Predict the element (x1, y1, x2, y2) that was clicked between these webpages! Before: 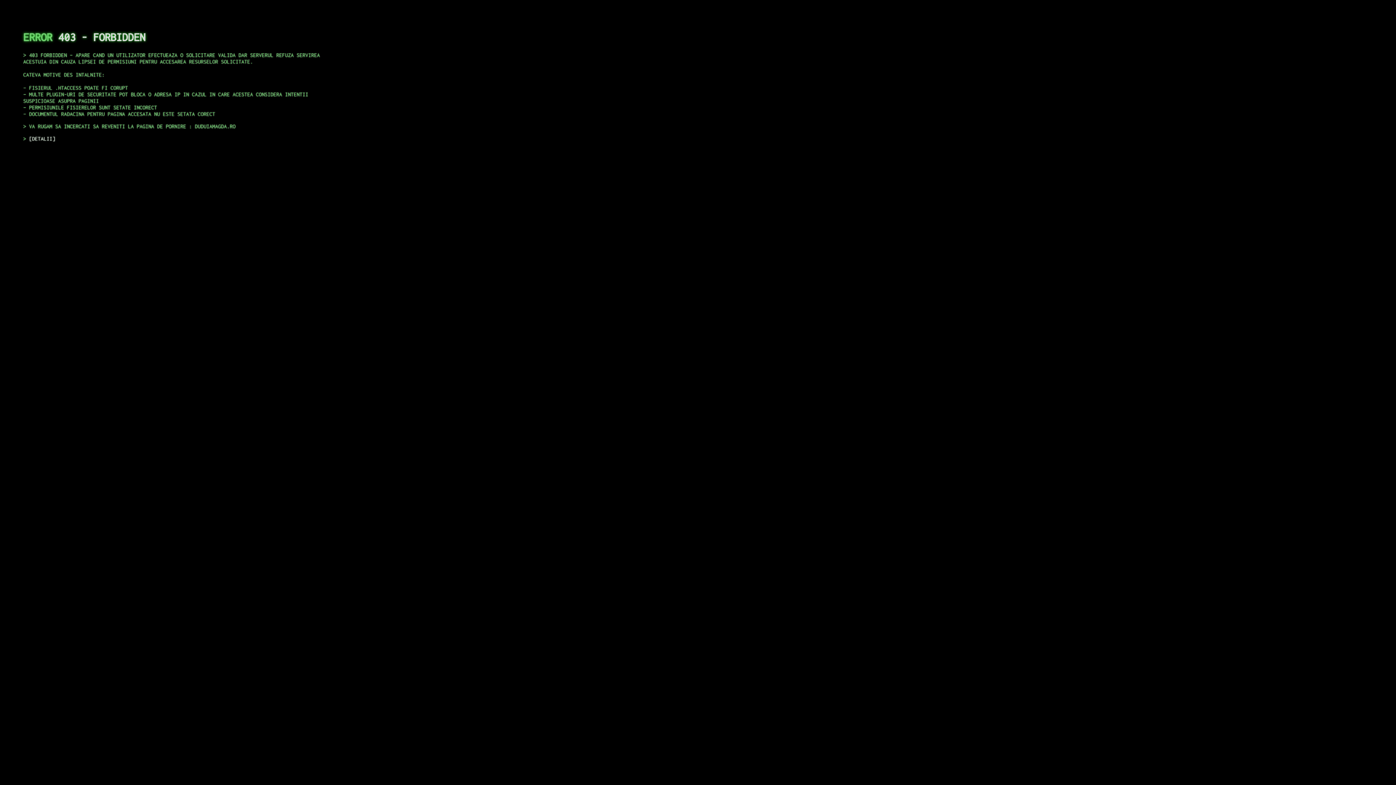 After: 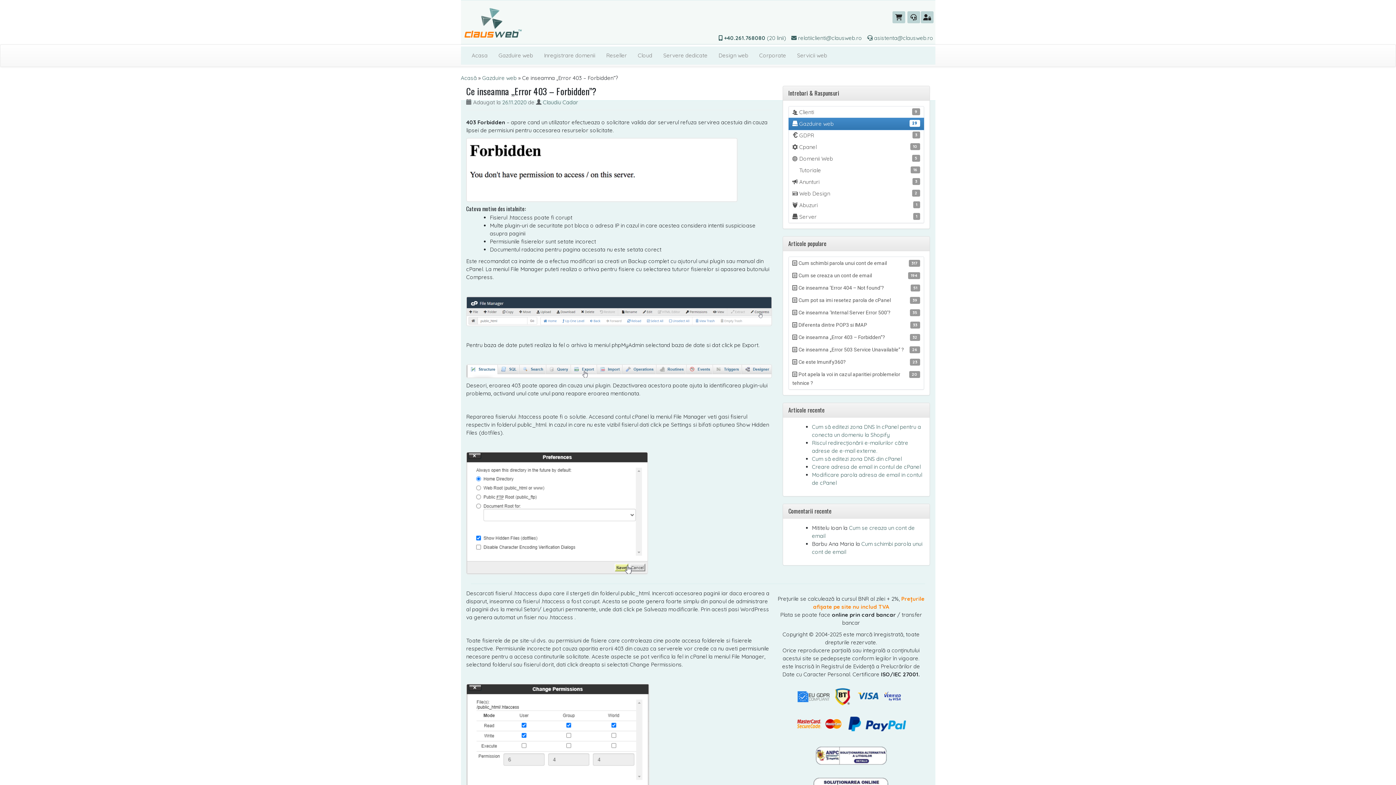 Action: label: DETALII bbox: (29, 135, 55, 141)